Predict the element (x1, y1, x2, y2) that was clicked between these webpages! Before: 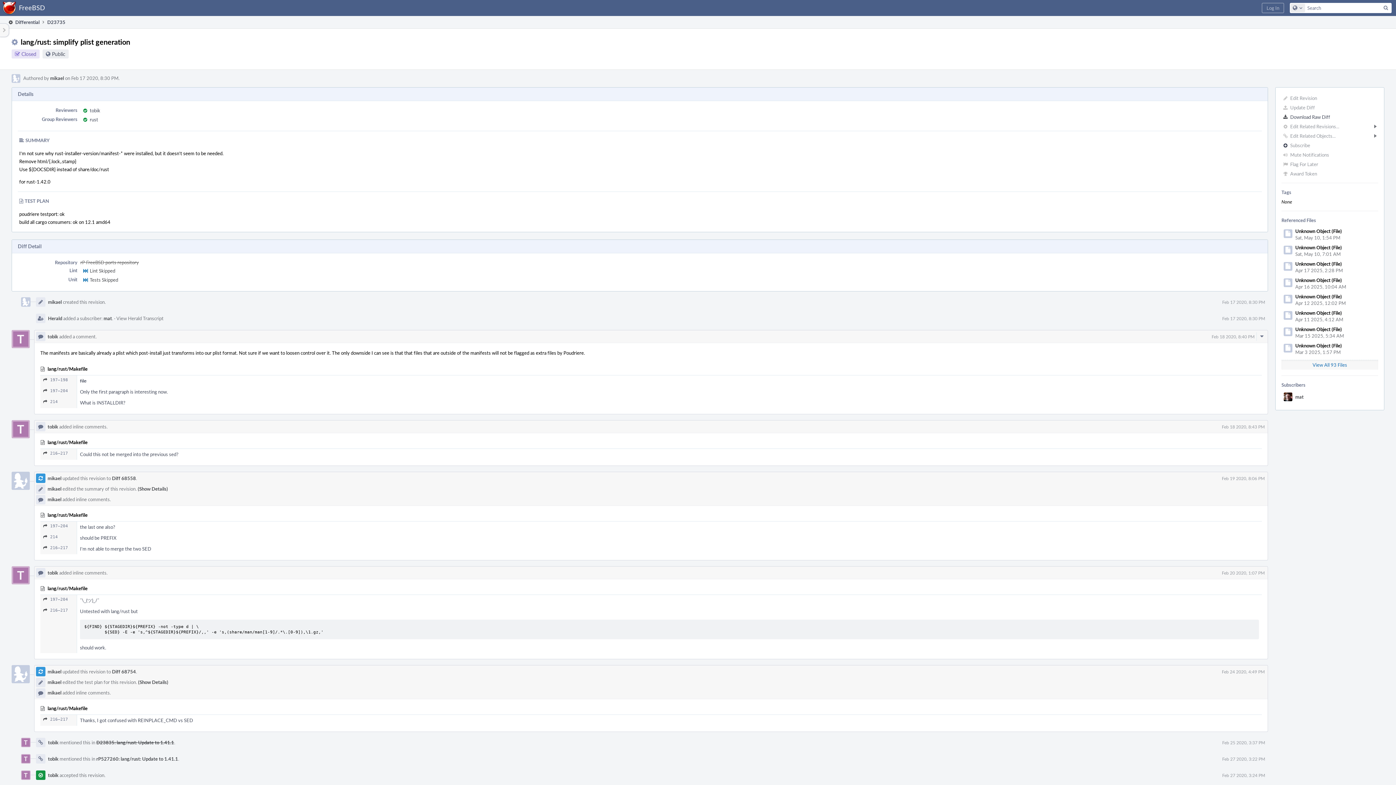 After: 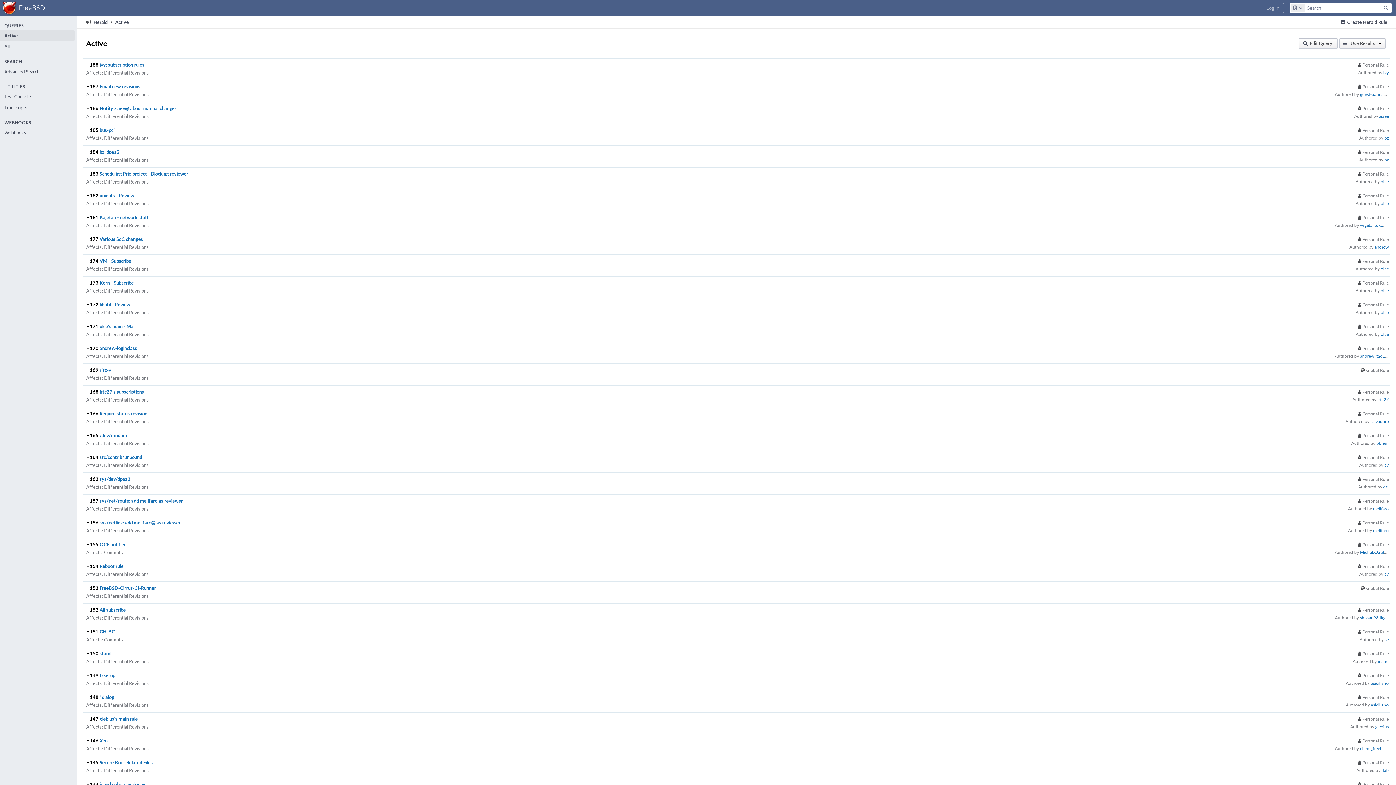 Action: label: Herald bbox: (48, 315, 62, 321)